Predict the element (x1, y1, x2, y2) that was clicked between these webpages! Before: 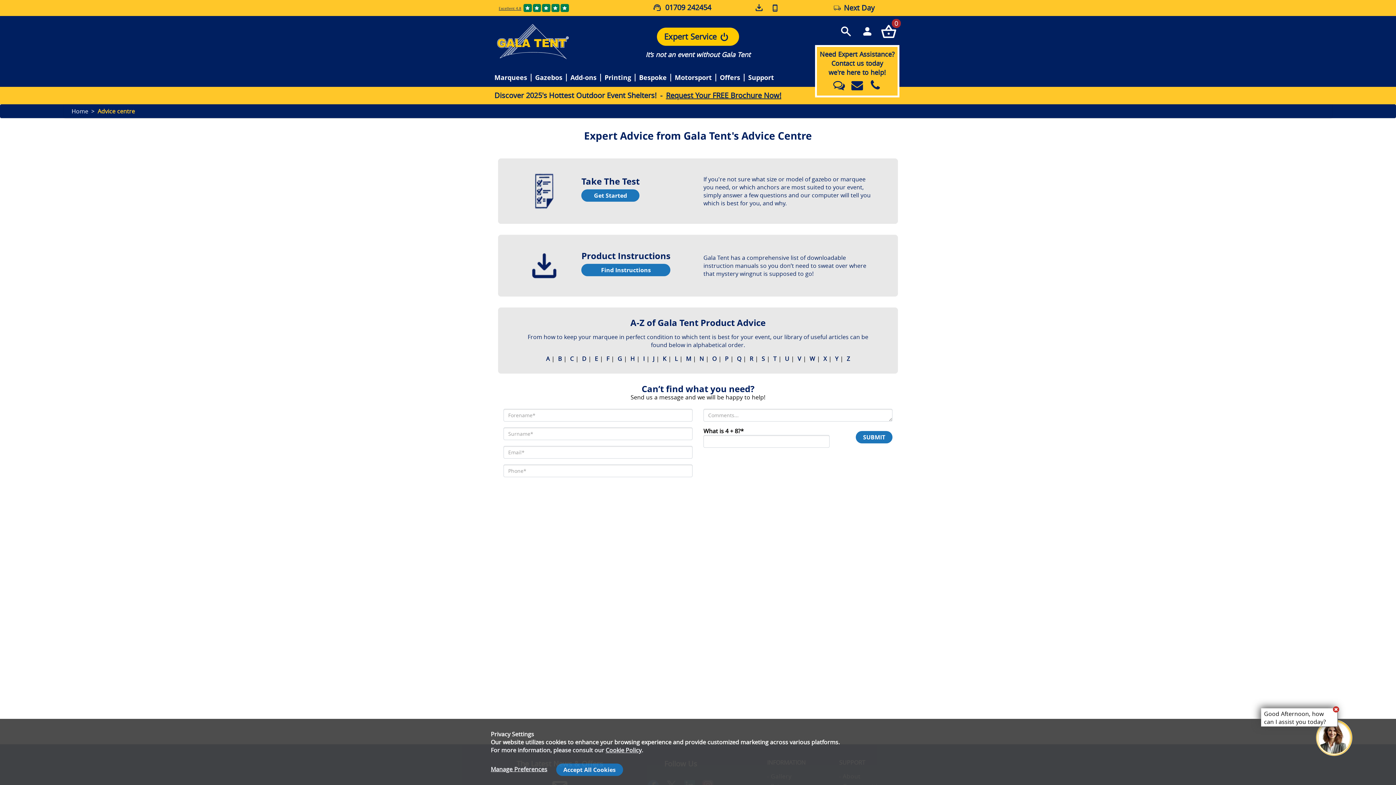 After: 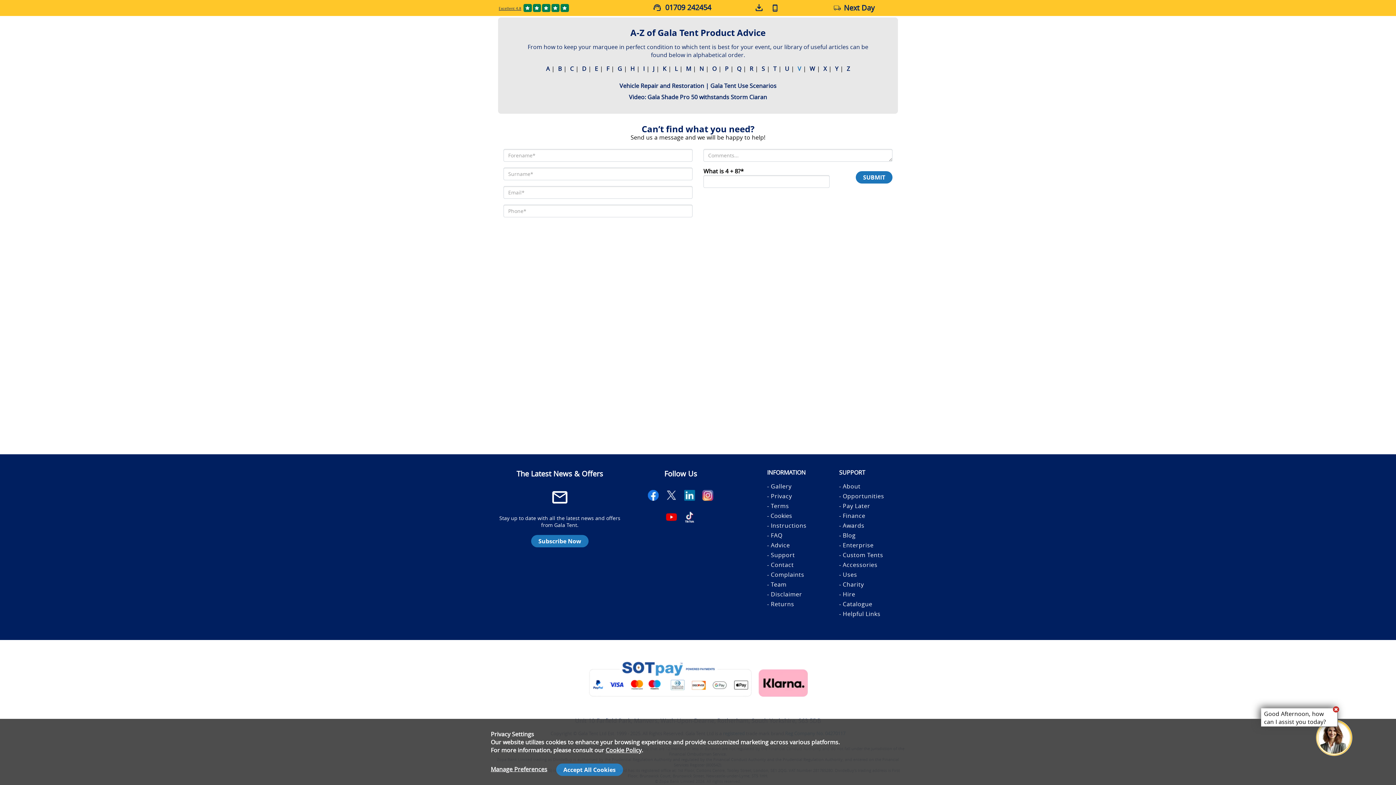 Action: bbox: (797, 354, 801, 362) label: V